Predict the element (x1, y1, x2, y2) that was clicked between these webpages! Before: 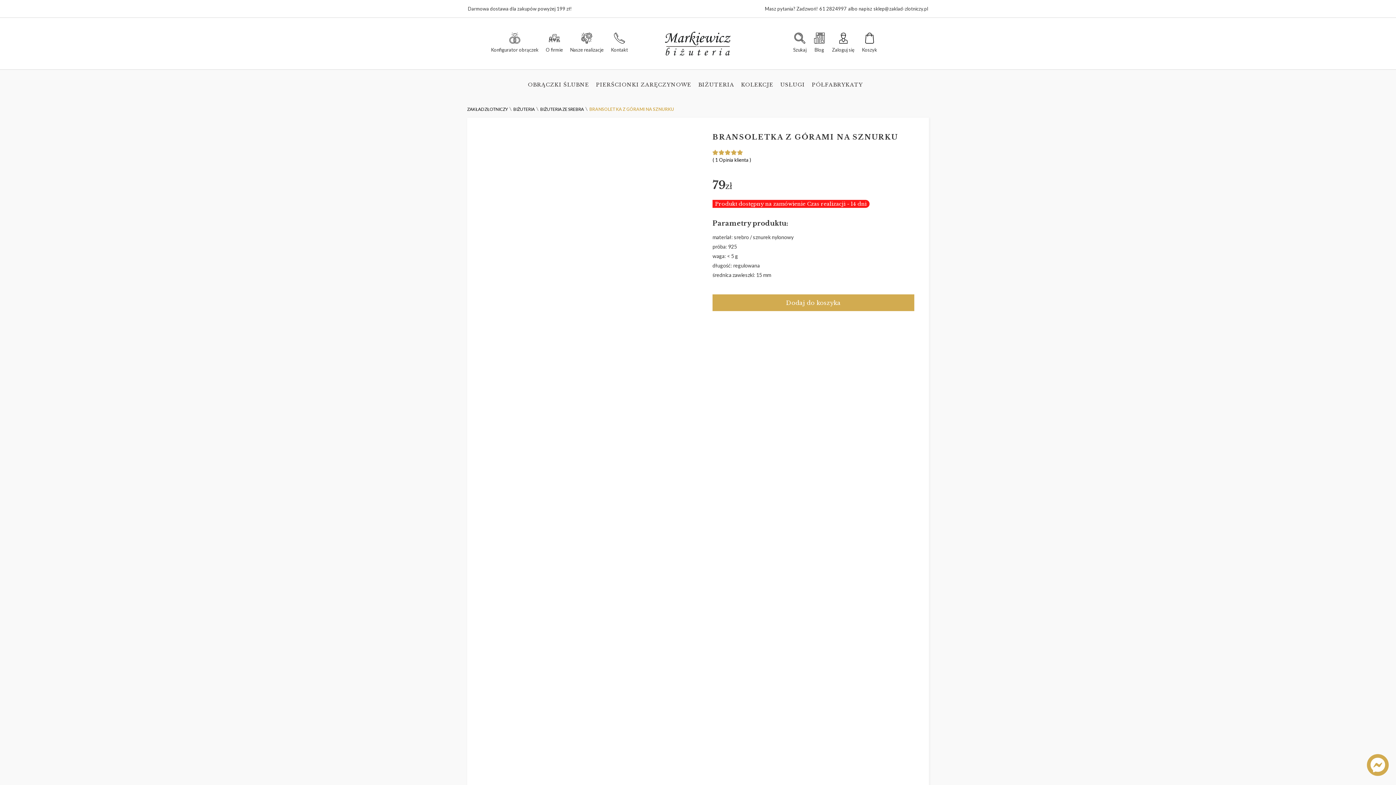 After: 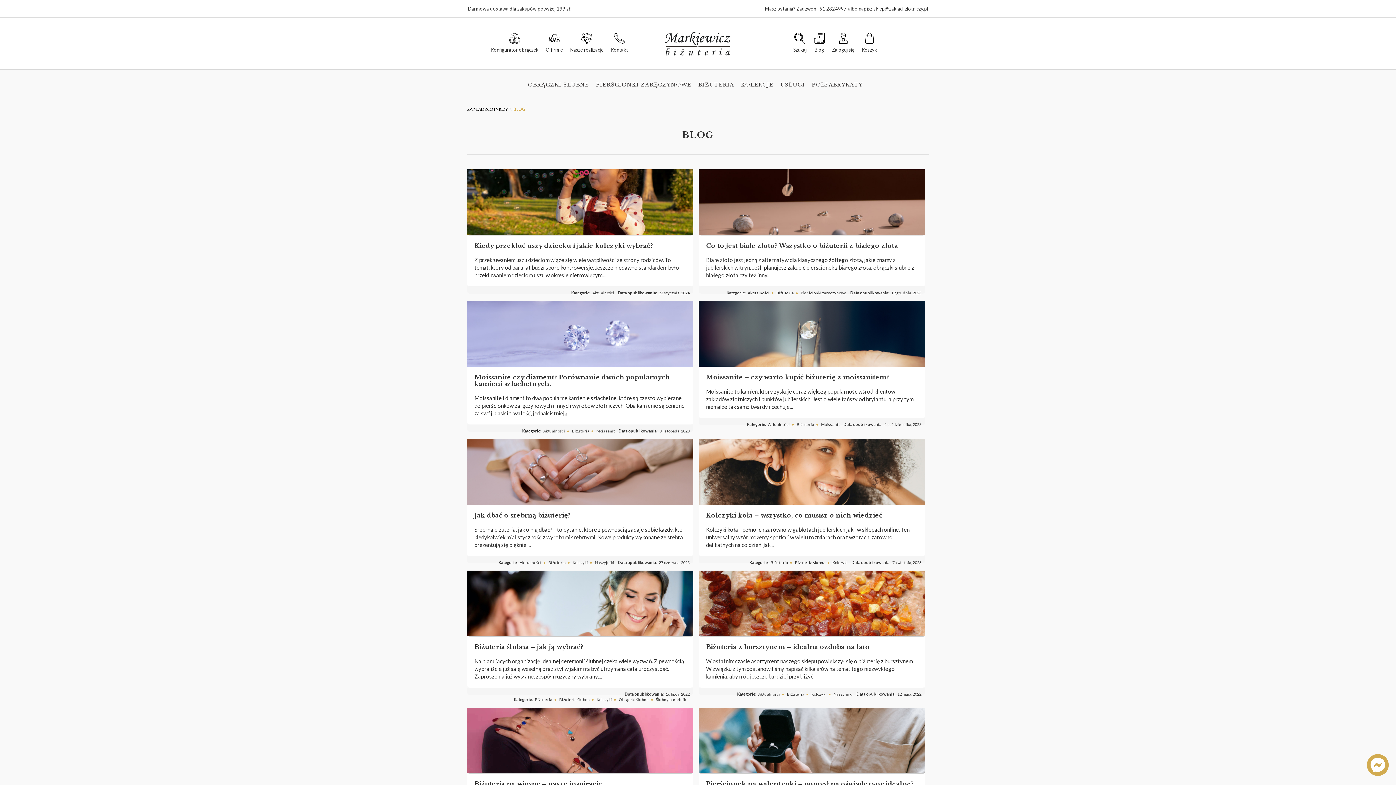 Action: label: Blog bbox: (814, 32, 824, 54)